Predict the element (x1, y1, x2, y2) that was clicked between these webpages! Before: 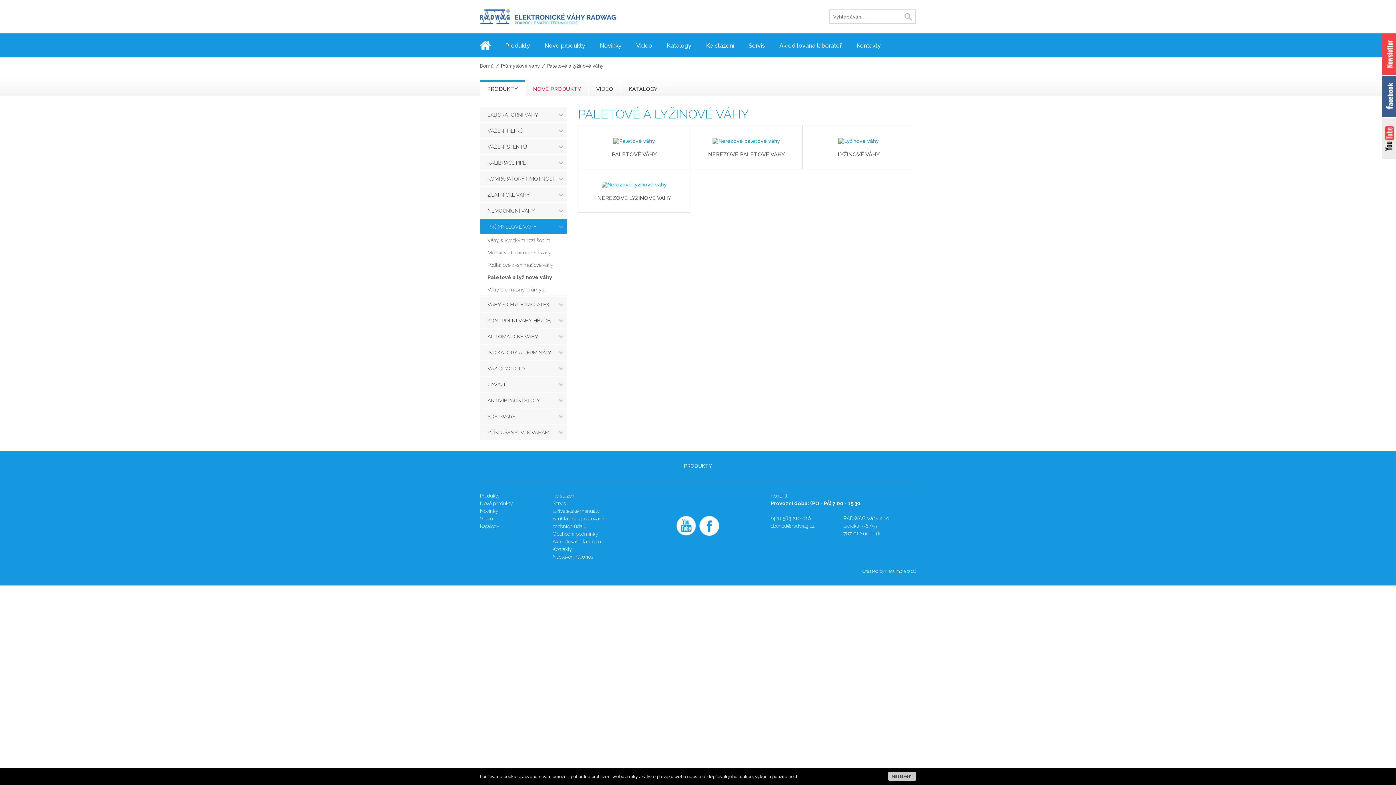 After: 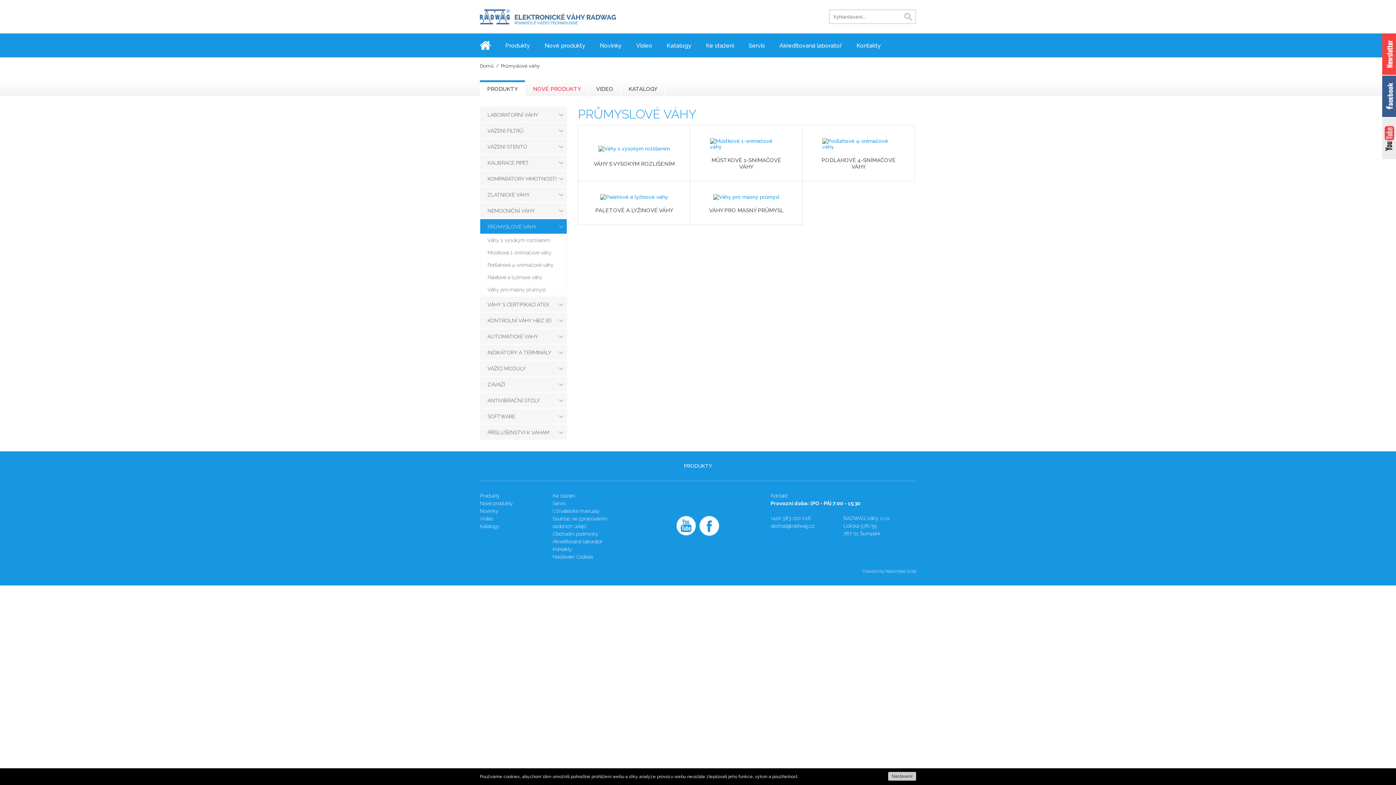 Action: bbox: (480, 219, 566, 233) label: PRŮMYSLOVÉ VÁHY